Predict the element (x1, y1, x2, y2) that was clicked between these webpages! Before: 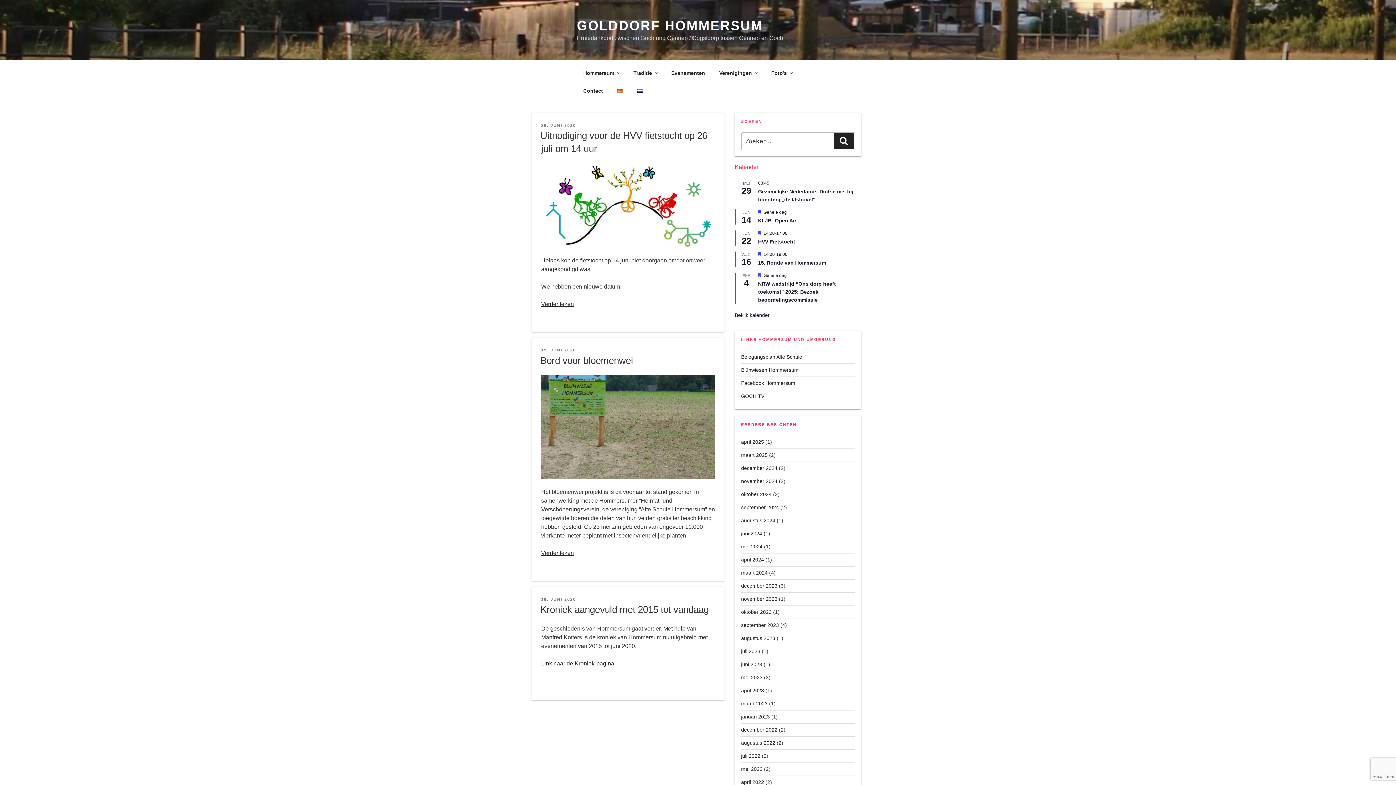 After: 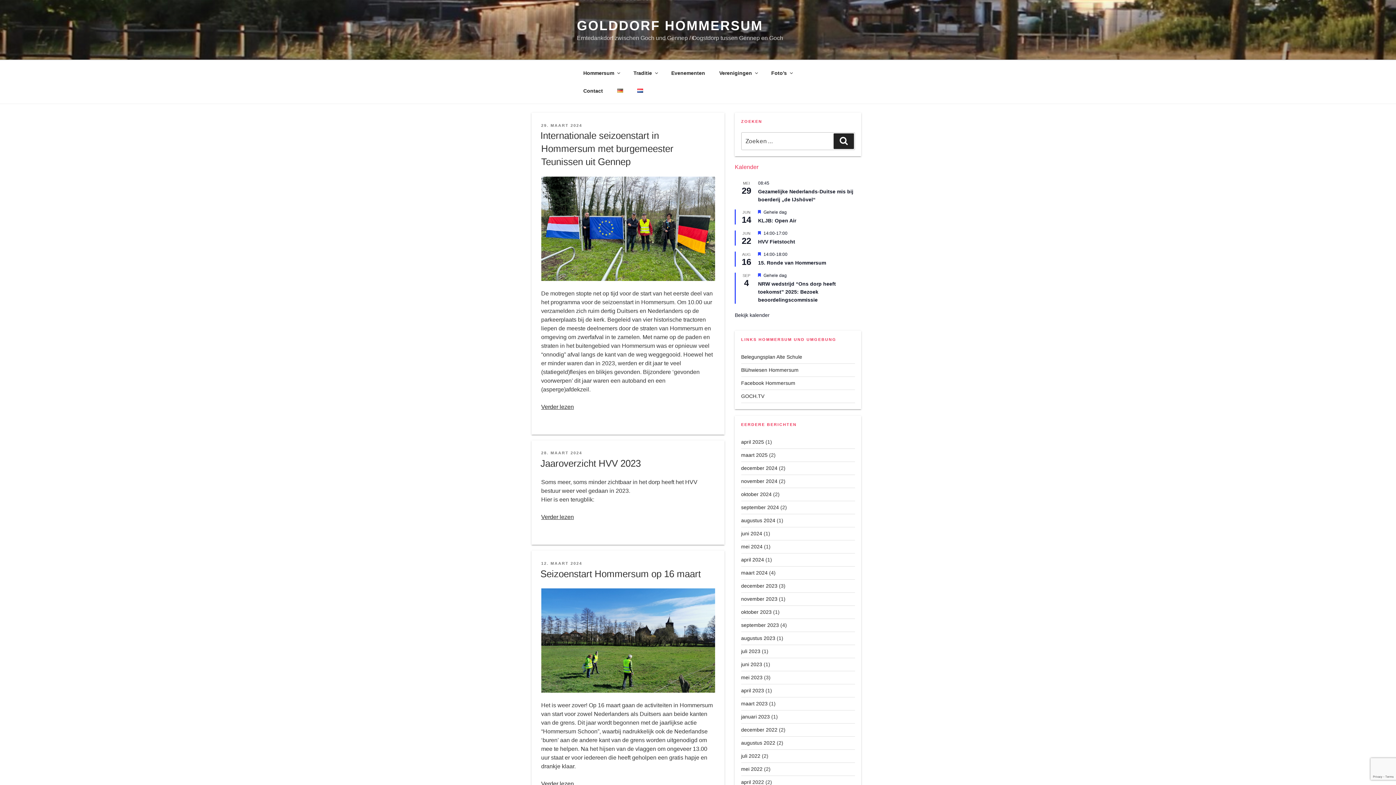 Action: label: maart 2024 bbox: (741, 570, 767, 576)